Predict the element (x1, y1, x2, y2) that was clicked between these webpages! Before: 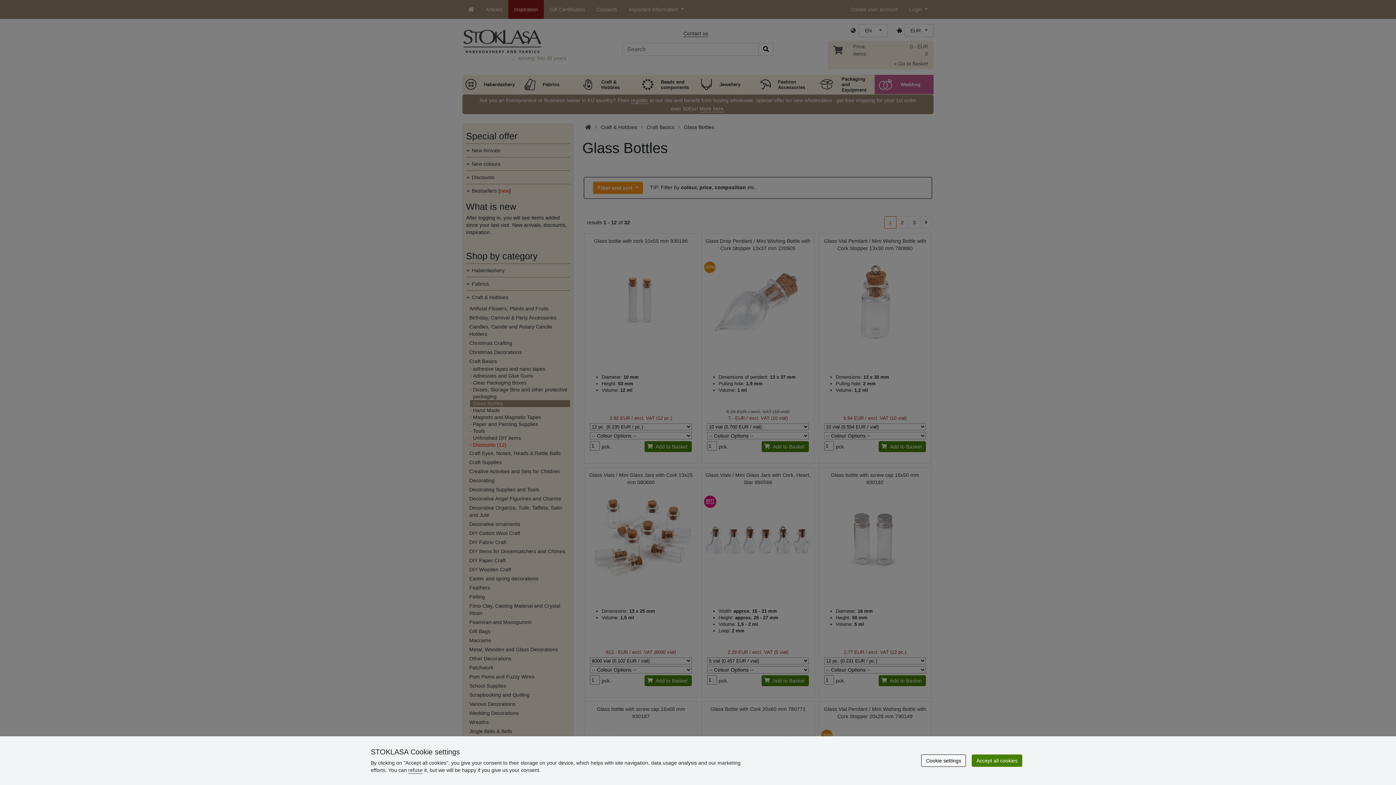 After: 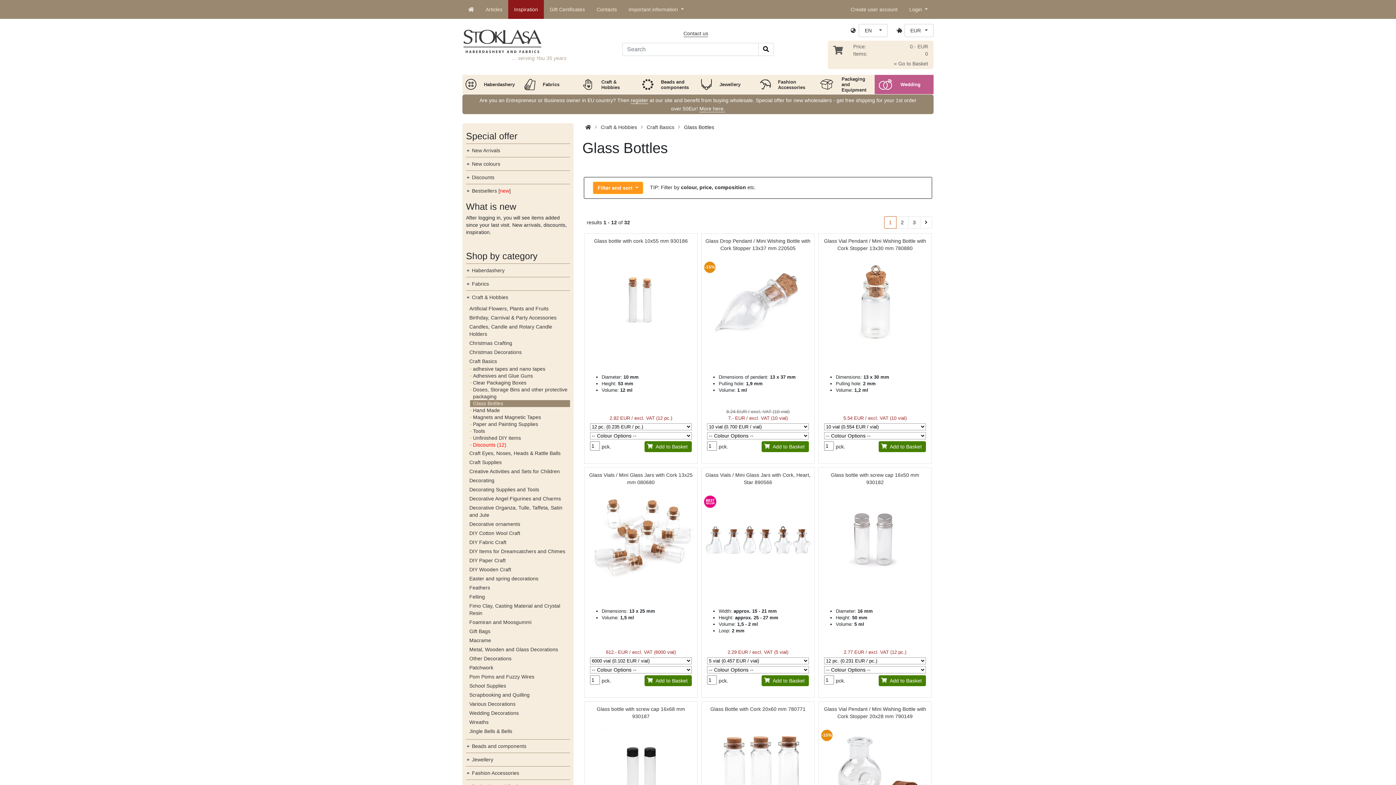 Action: label: Accept all cookies bbox: (972, 754, 1022, 767)